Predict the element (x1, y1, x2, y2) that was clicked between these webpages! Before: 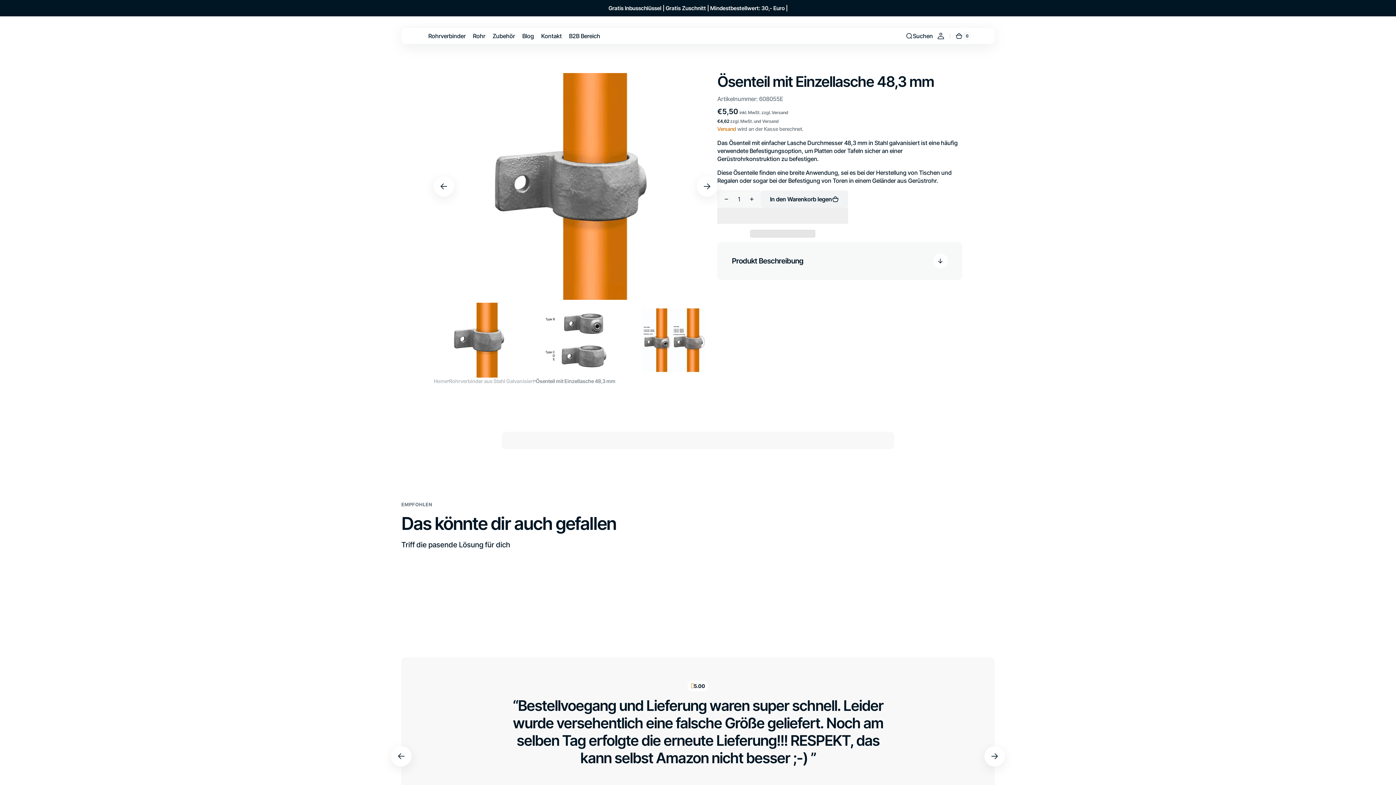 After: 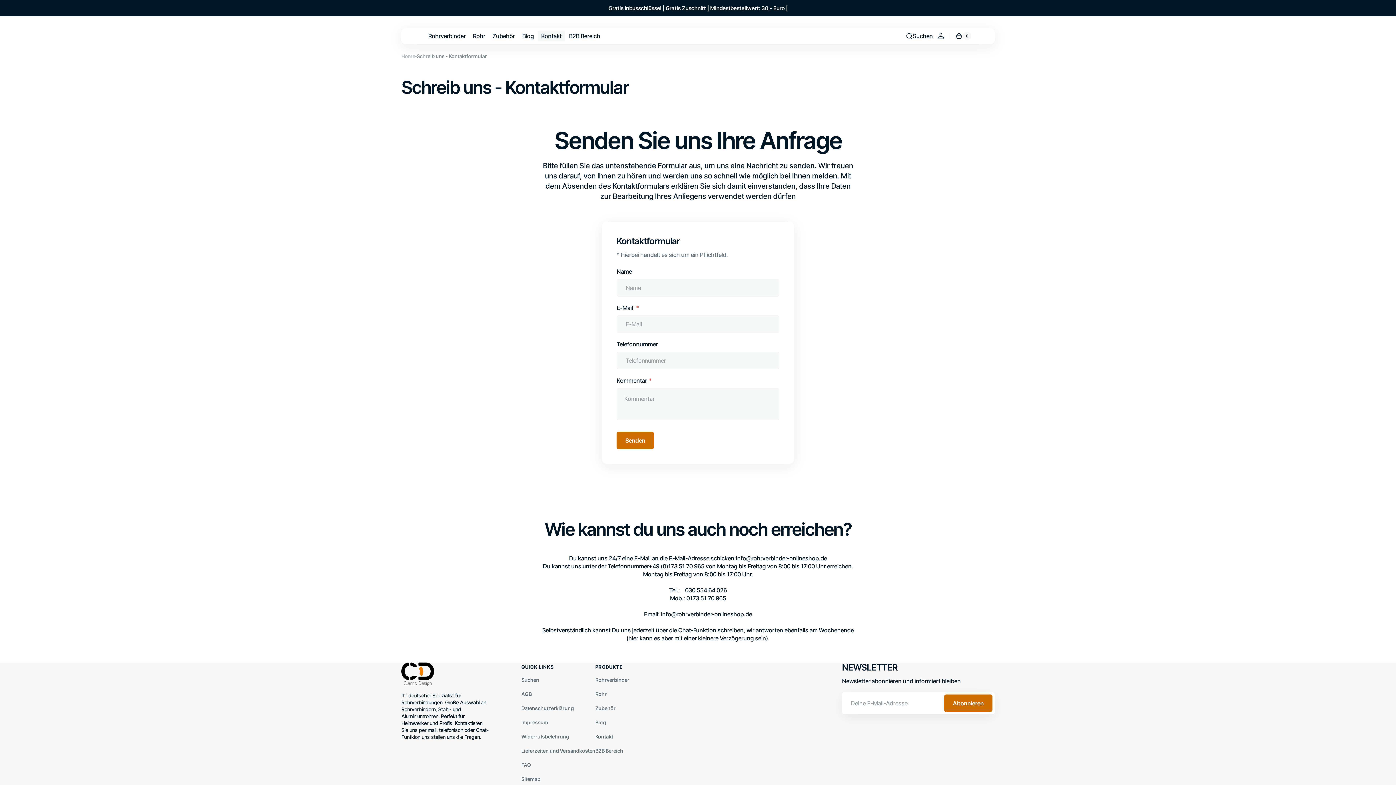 Action: bbox: (537, 28, 565, 44) label: Kontakt